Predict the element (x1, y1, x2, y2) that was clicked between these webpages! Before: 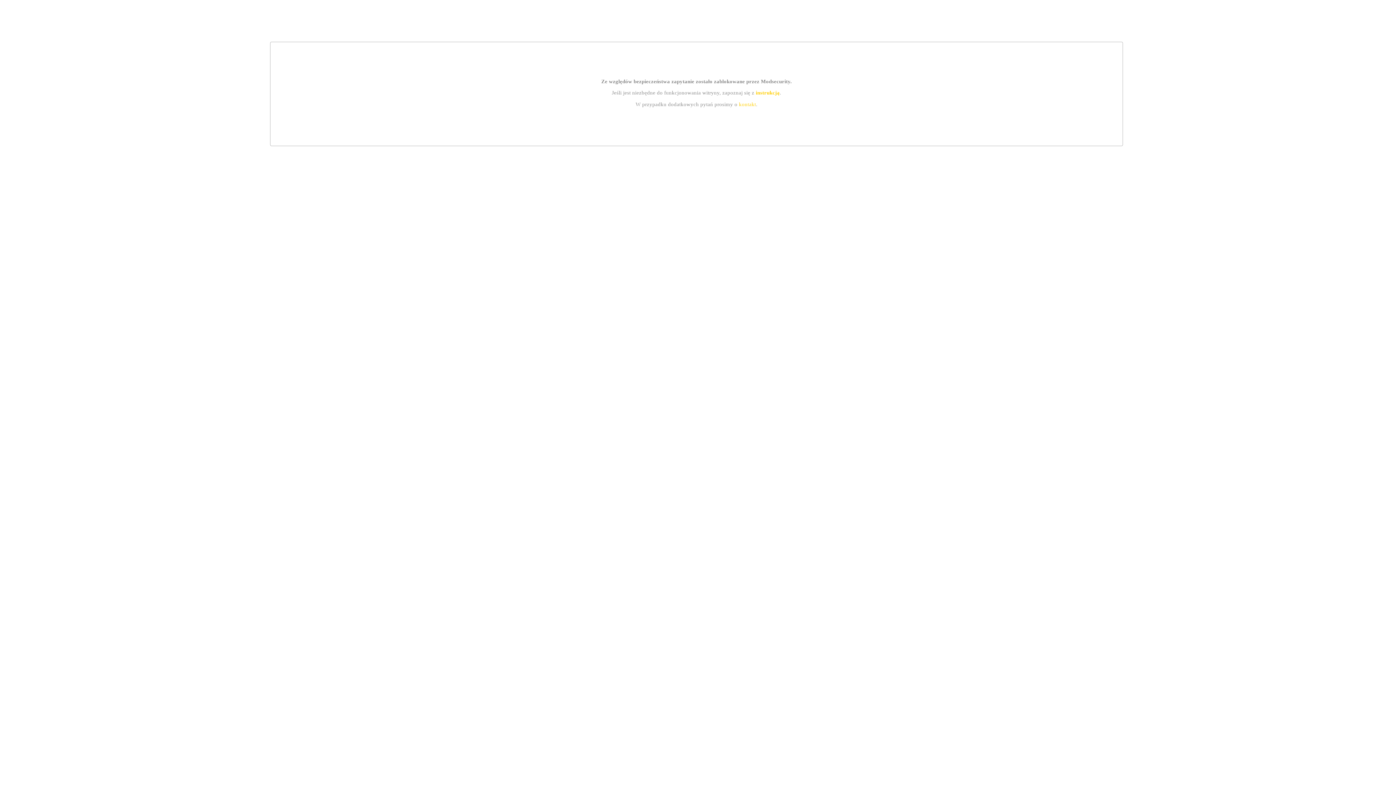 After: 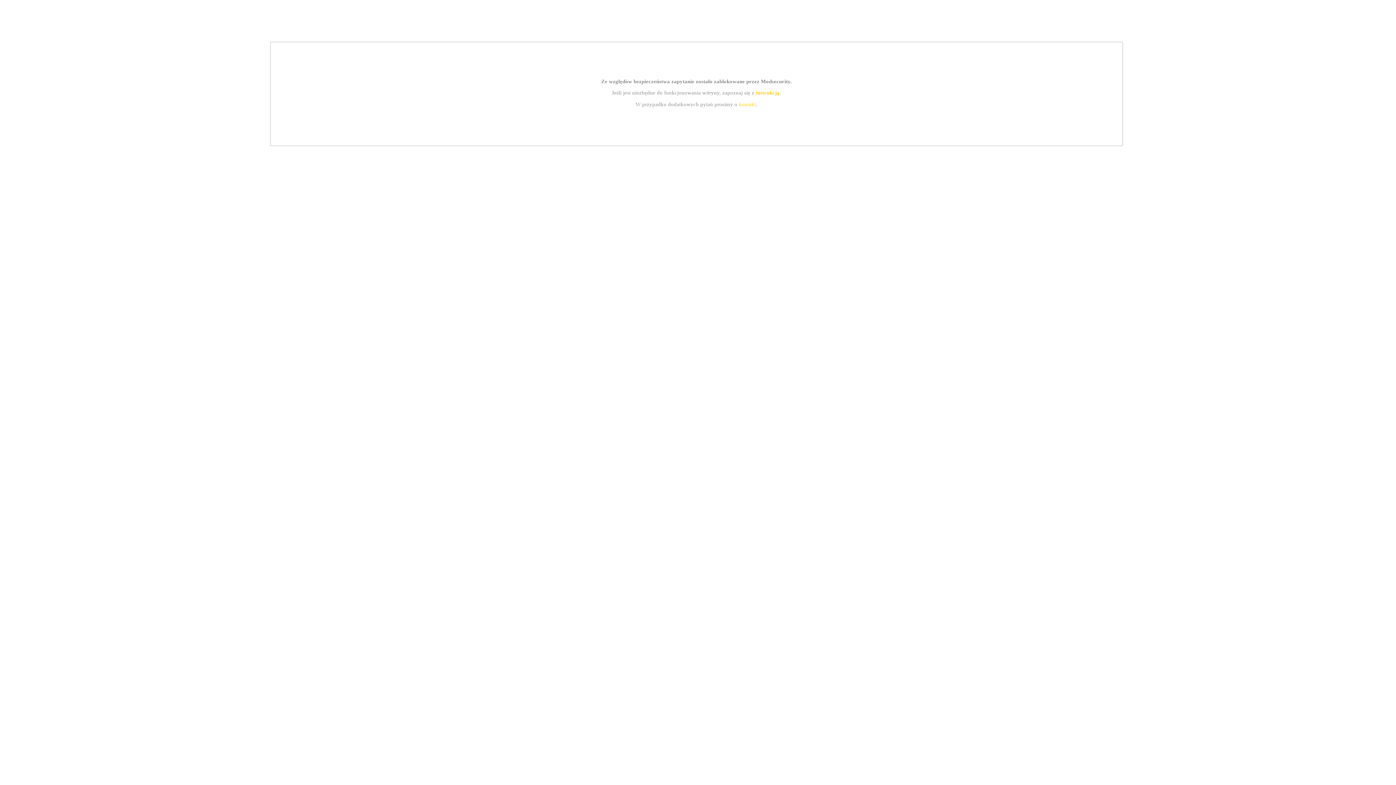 Action: bbox: (755, 89, 779, 95) label: instrukcją